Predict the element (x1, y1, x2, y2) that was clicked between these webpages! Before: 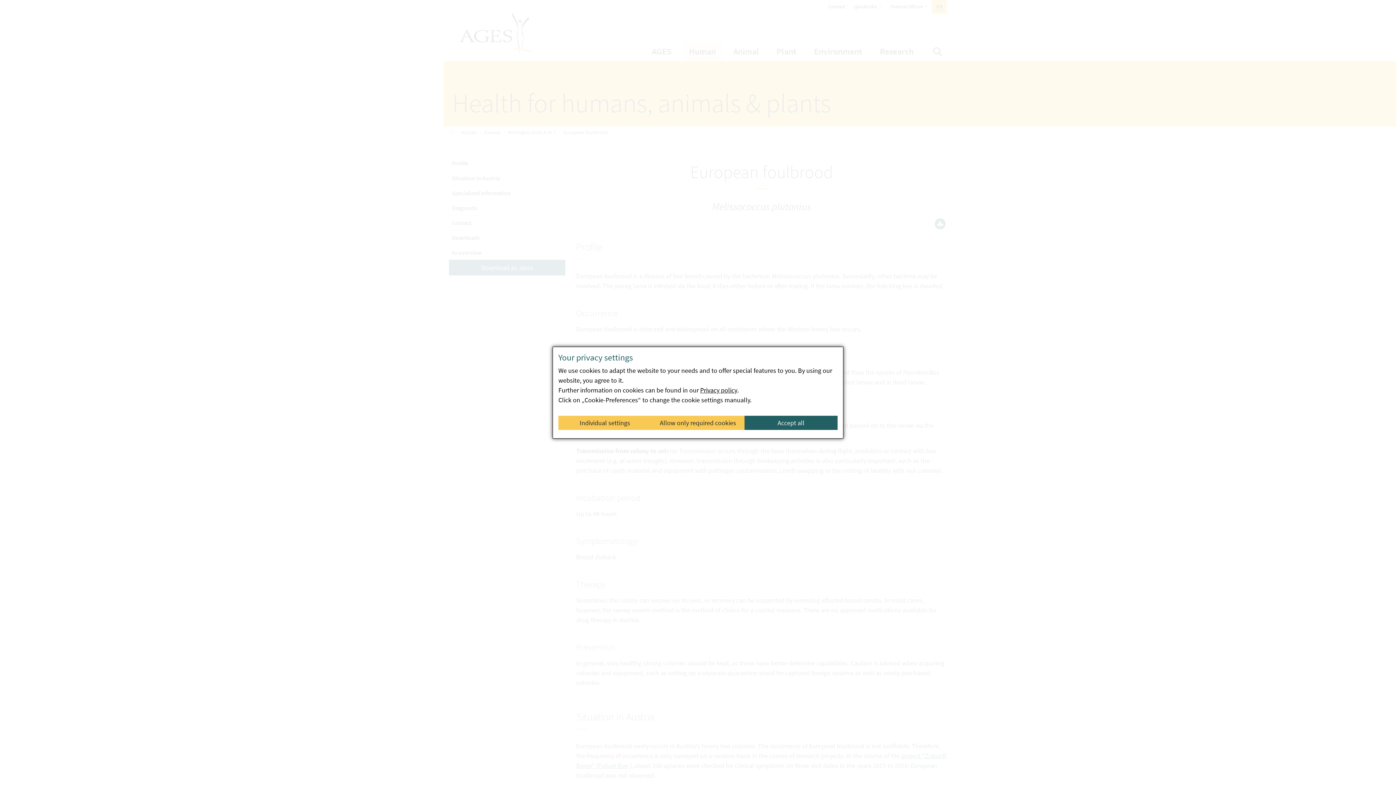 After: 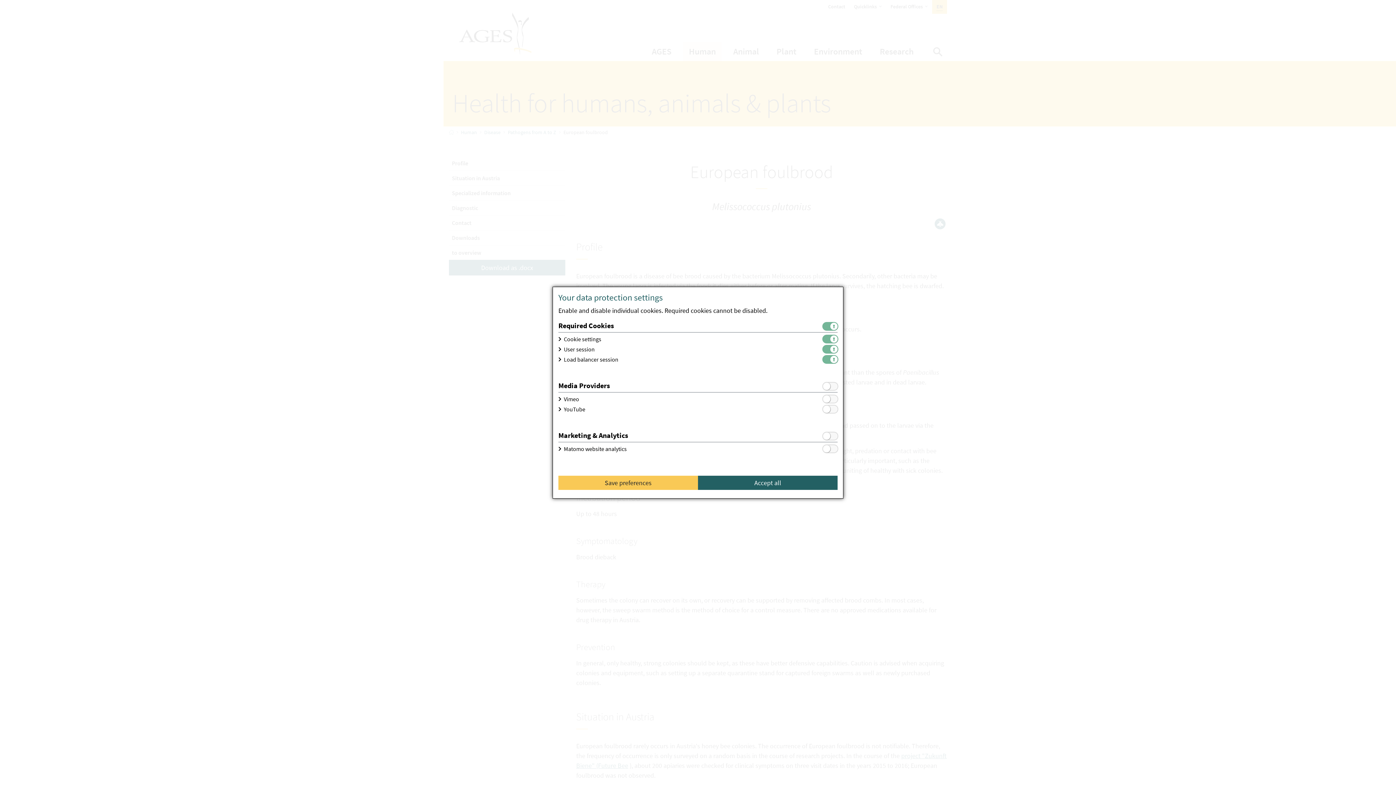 Action: label: Individual settings bbox: (558, 415, 651, 430)